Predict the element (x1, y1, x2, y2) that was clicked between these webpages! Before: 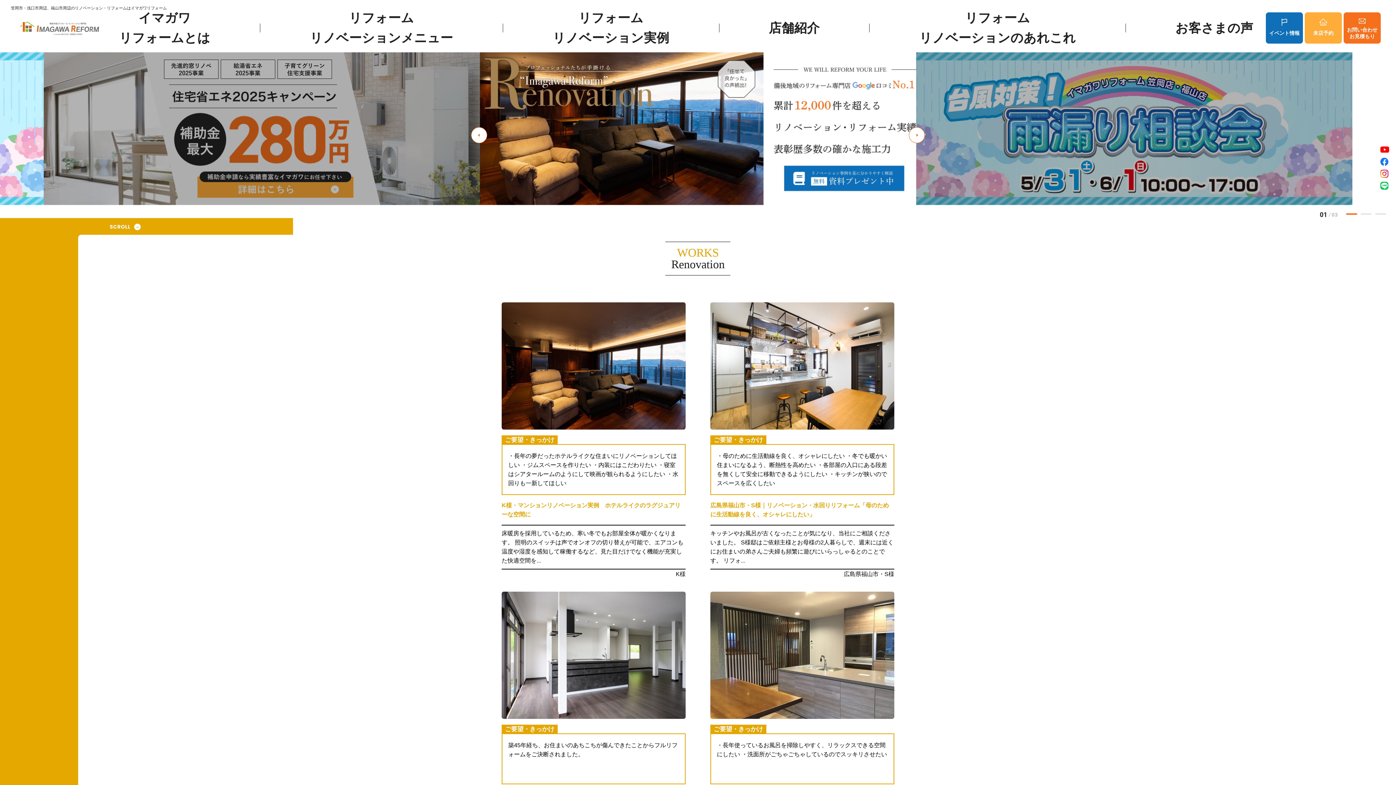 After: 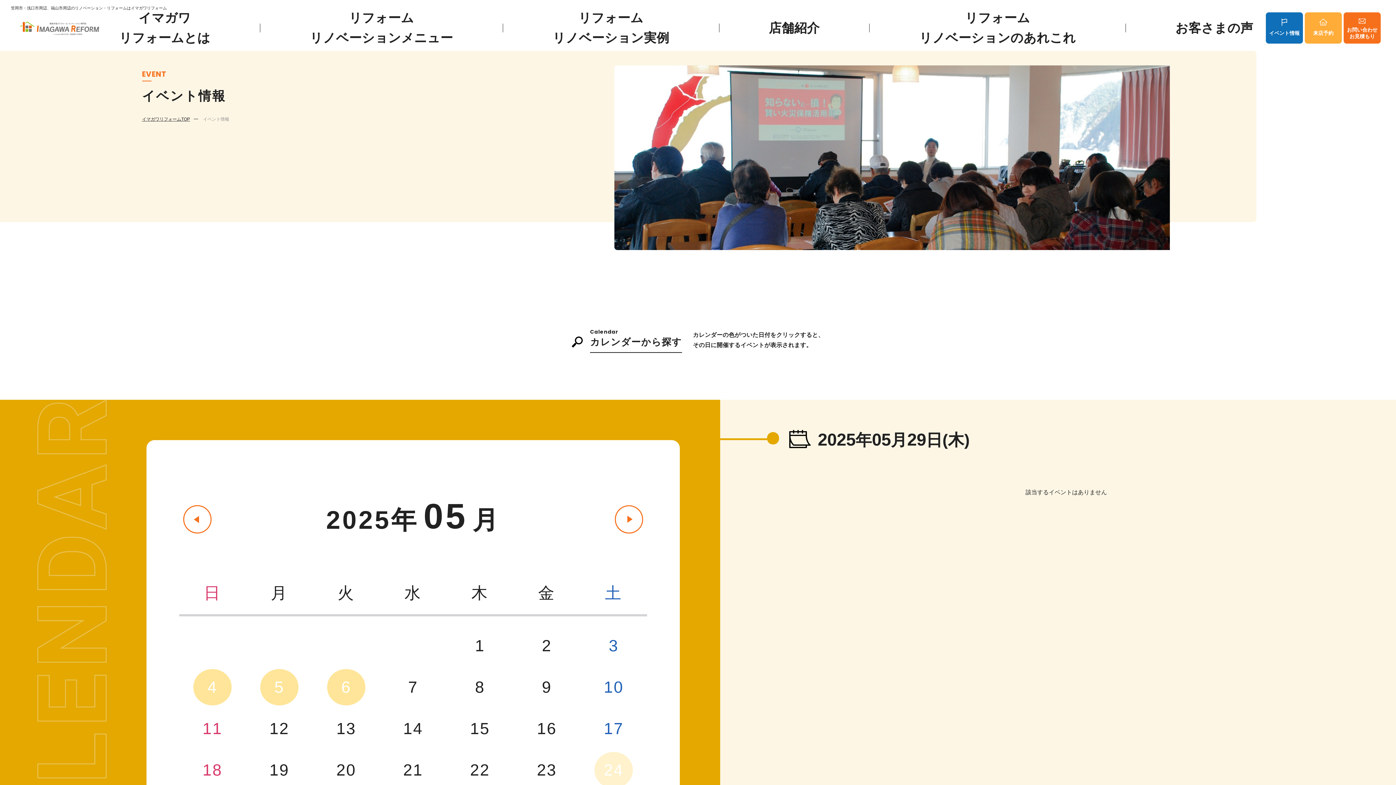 Action: label: イベント情報 bbox: (1266, 12, 1303, 43)